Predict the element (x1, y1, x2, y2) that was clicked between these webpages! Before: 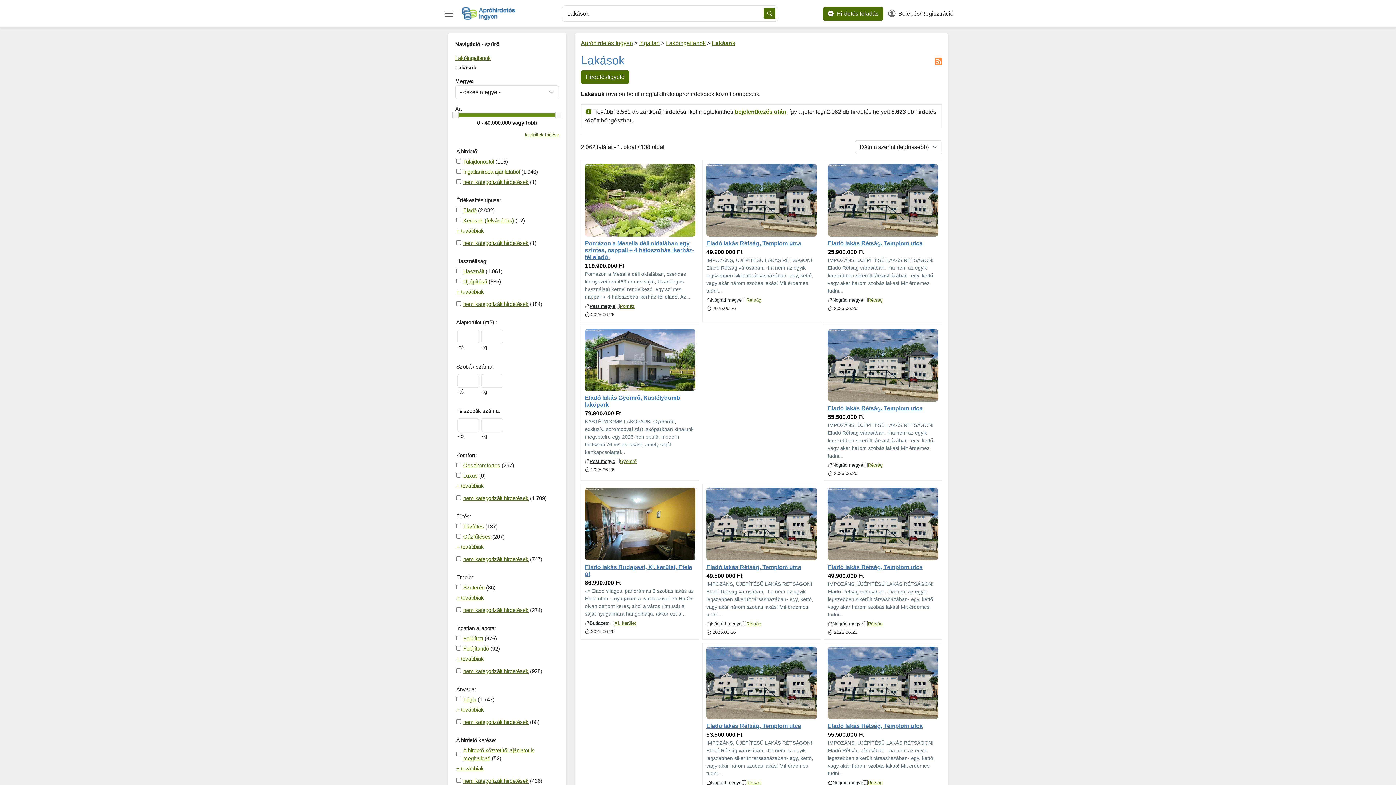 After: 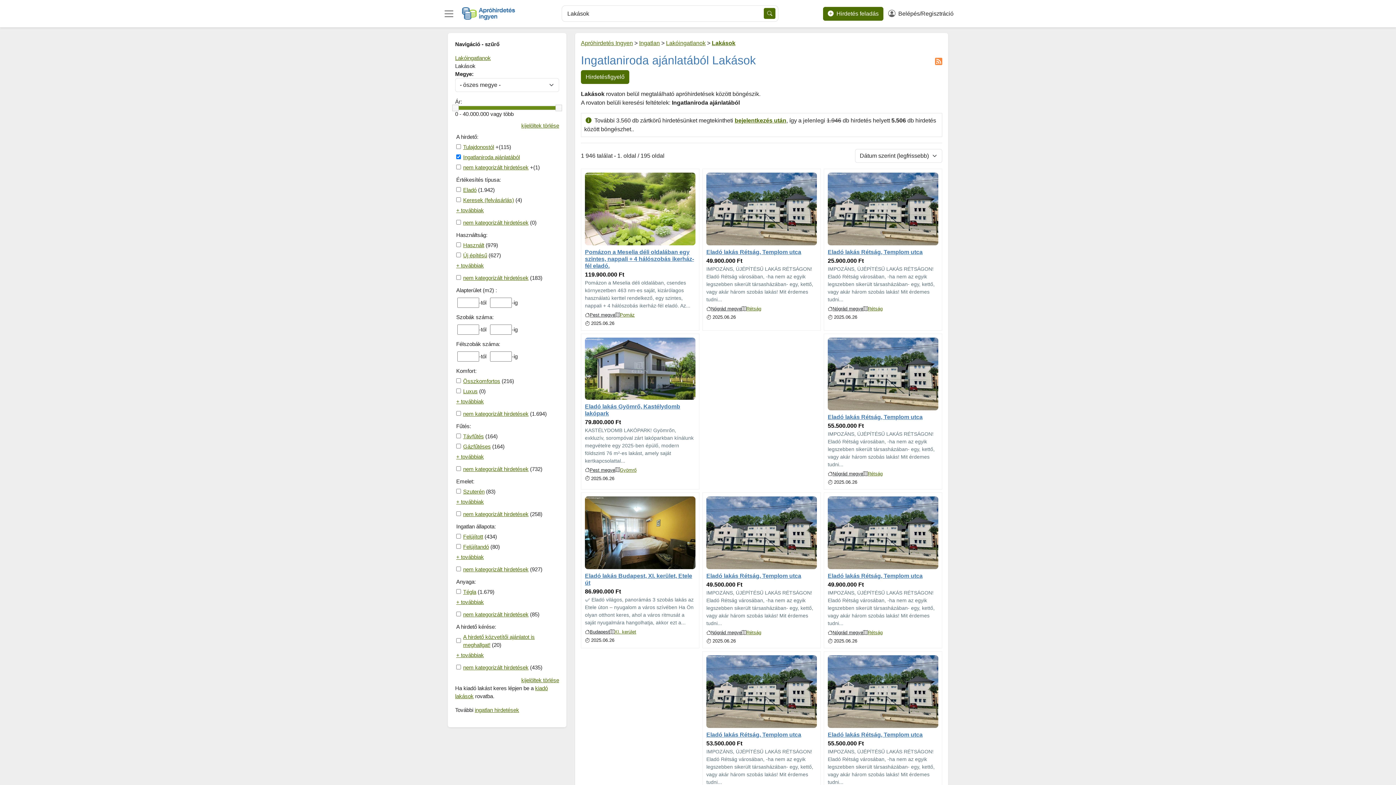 Action: bbox: (463, 168, 520, 174) label: Ingatlaniroda ajánlatából